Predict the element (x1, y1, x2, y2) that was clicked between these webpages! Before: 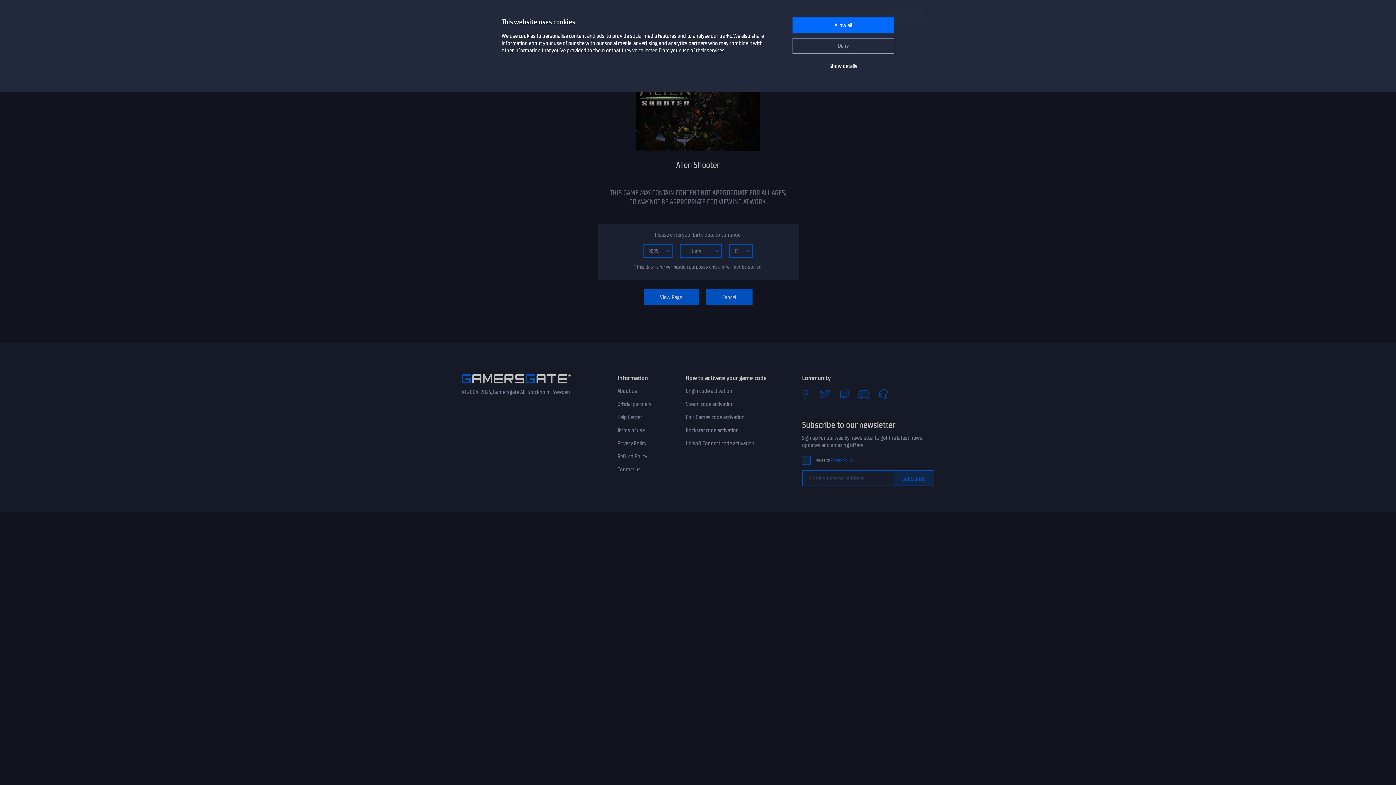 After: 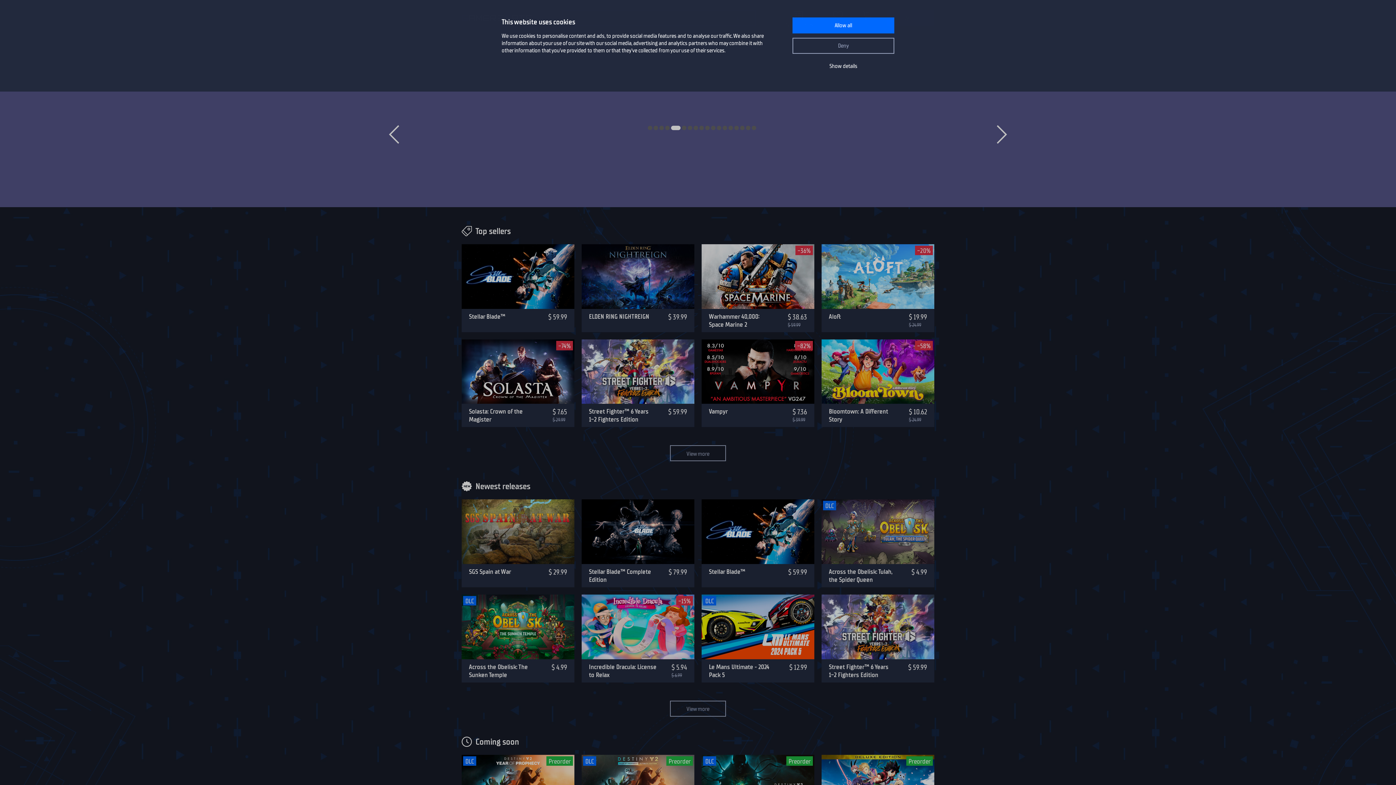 Action: bbox: (461, 381, 570, 388)